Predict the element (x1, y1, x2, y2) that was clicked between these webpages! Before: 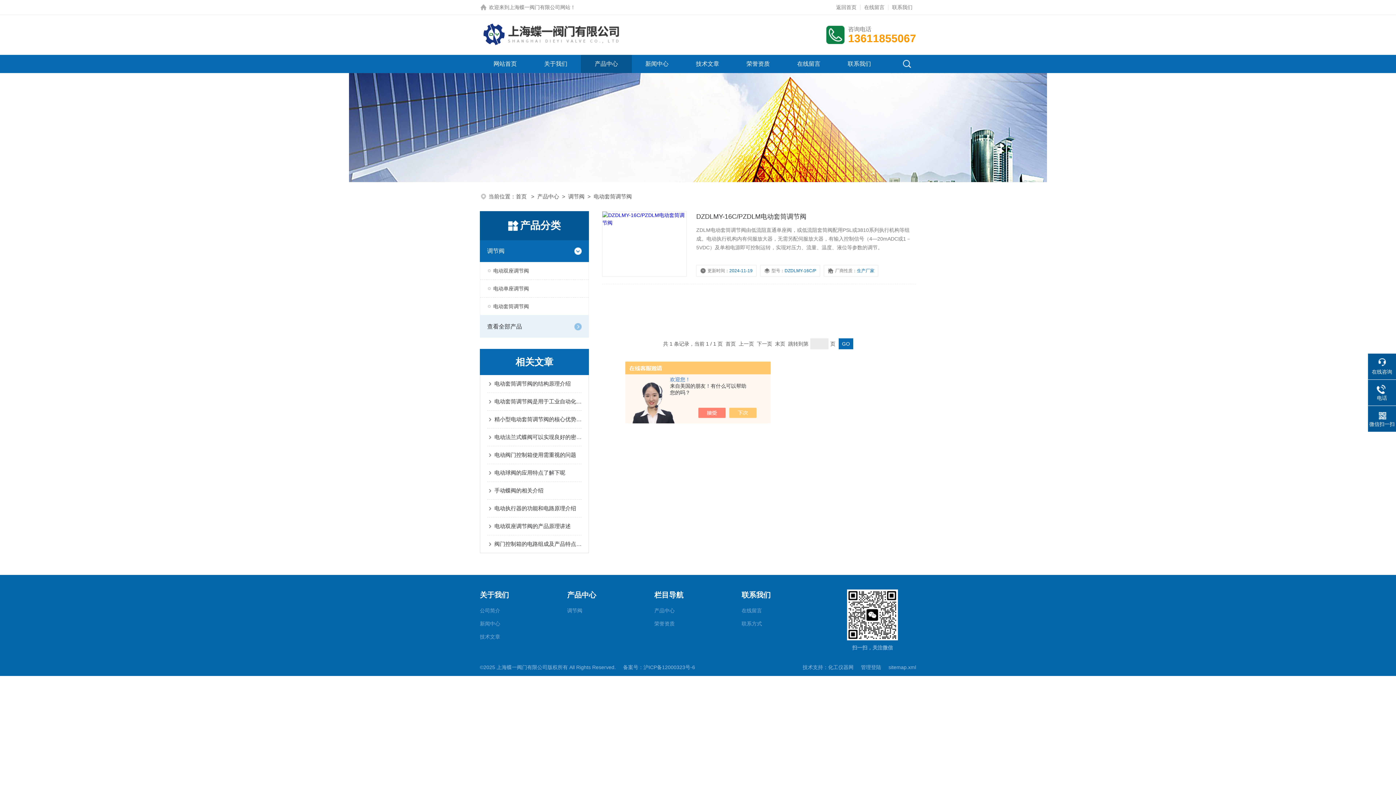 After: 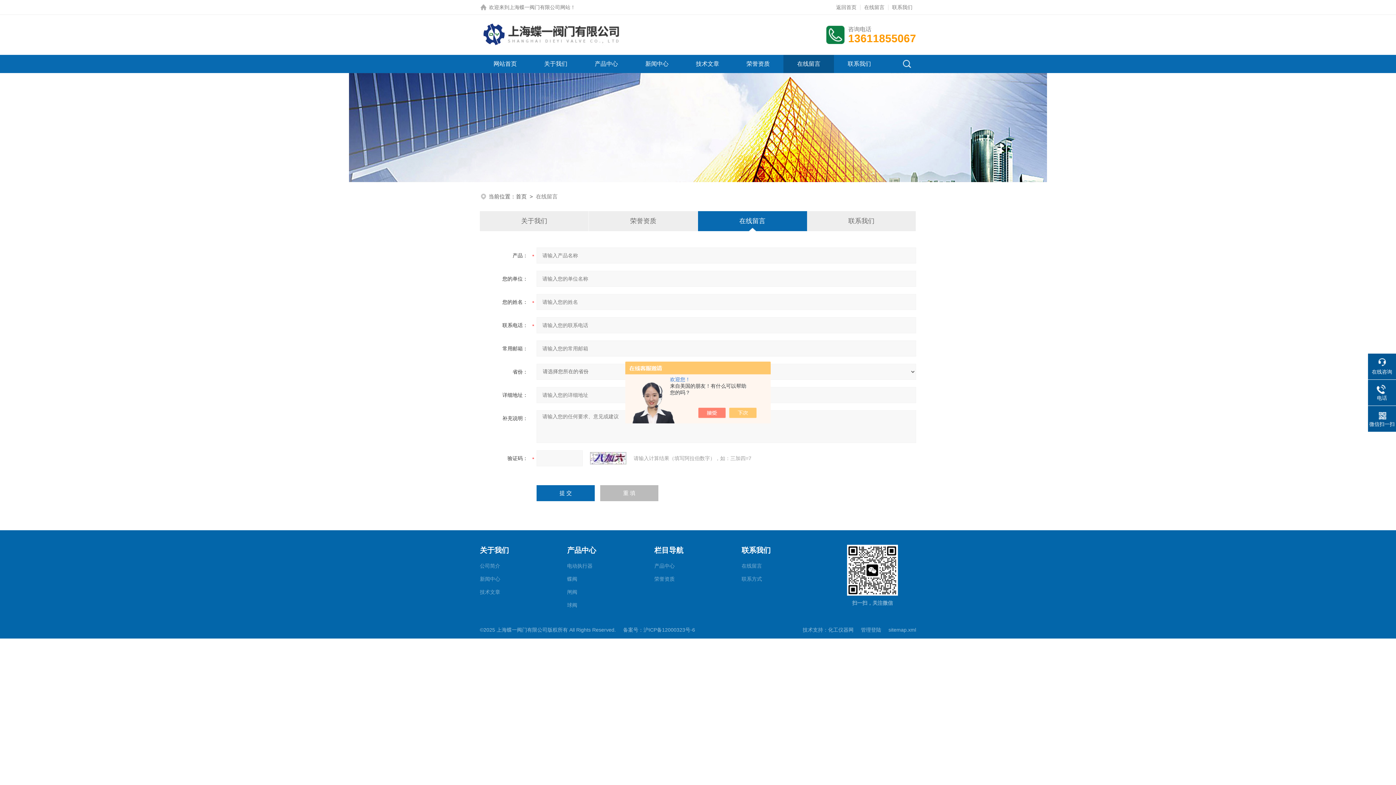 Action: label: 在线留言 bbox: (860, 0, 888, 14)